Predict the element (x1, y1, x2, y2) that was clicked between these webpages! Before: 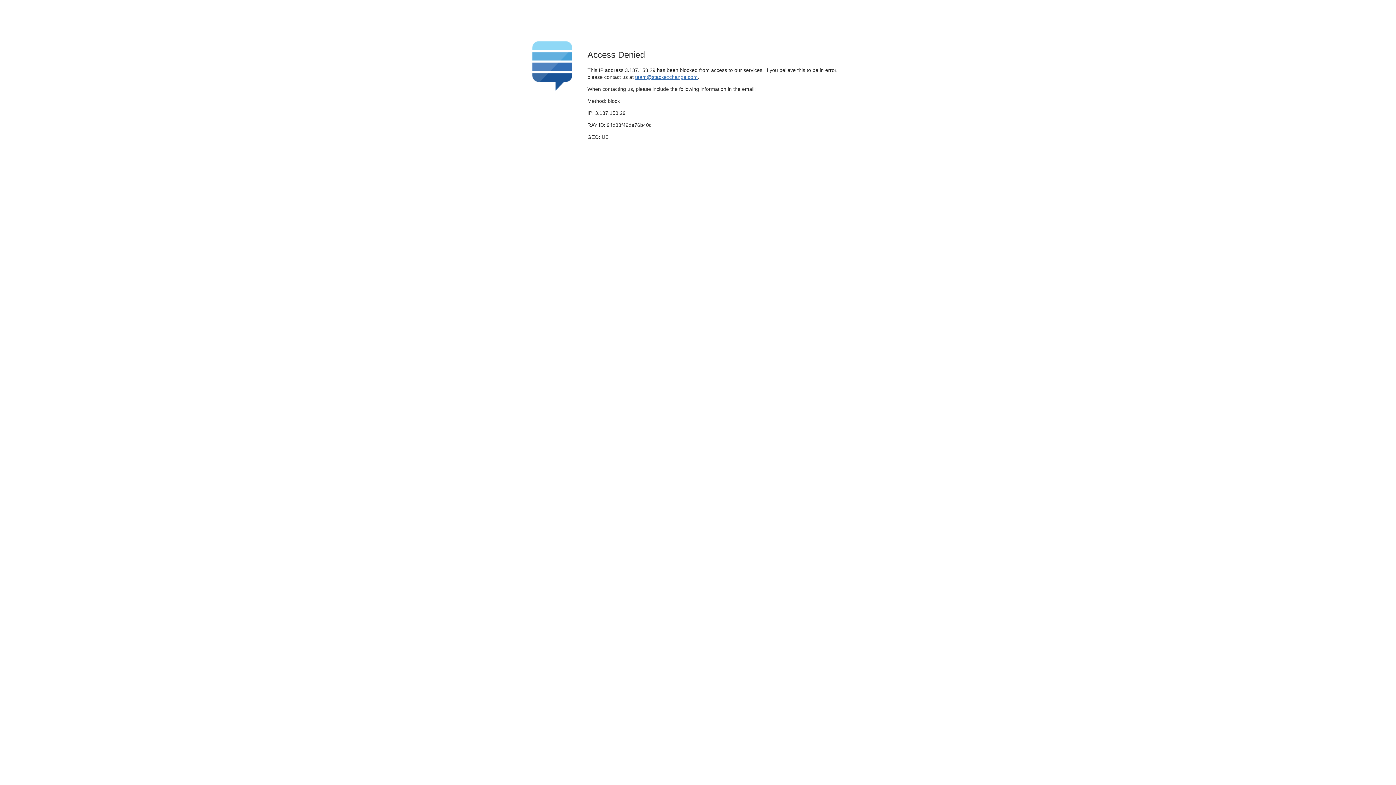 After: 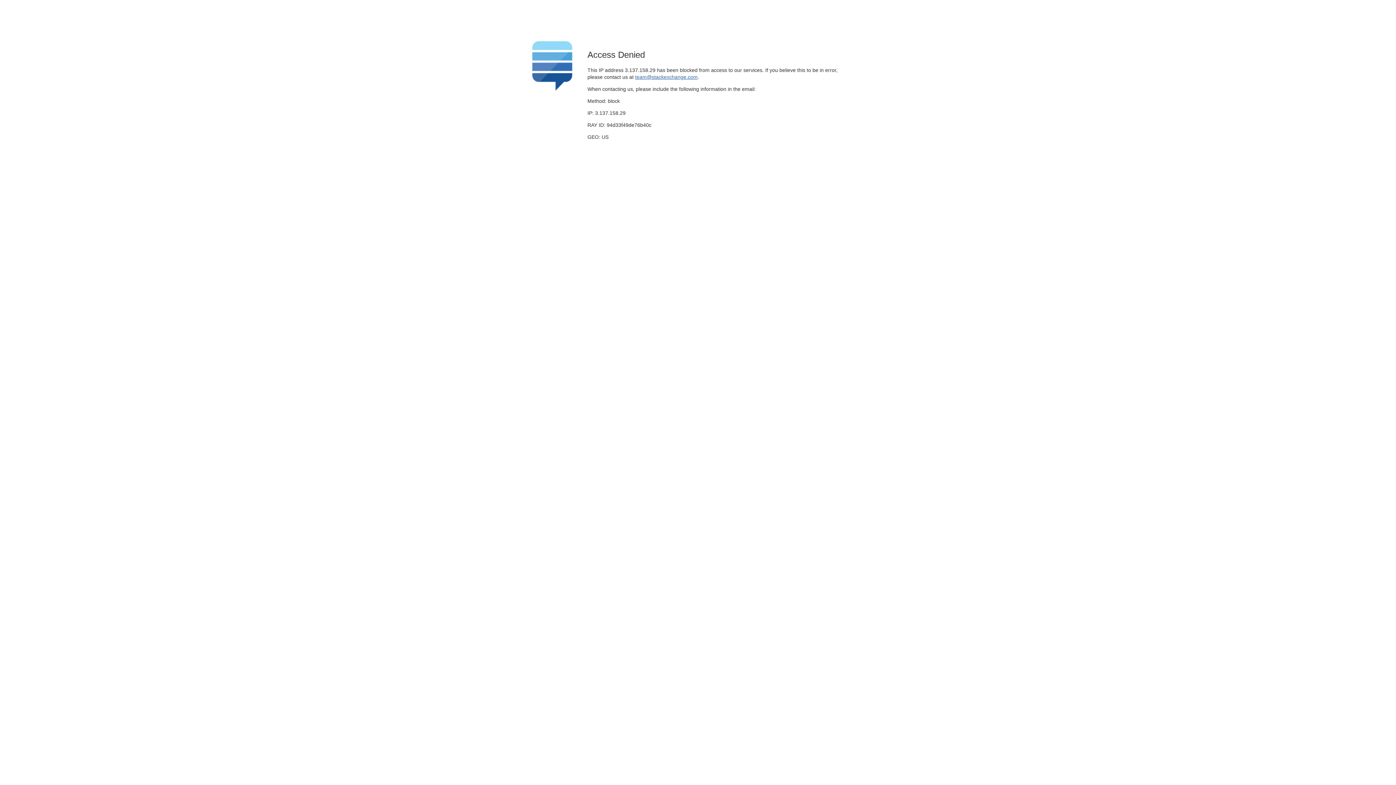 Action: bbox: (635, 74, 697, 79) label: team@stackexchange.com